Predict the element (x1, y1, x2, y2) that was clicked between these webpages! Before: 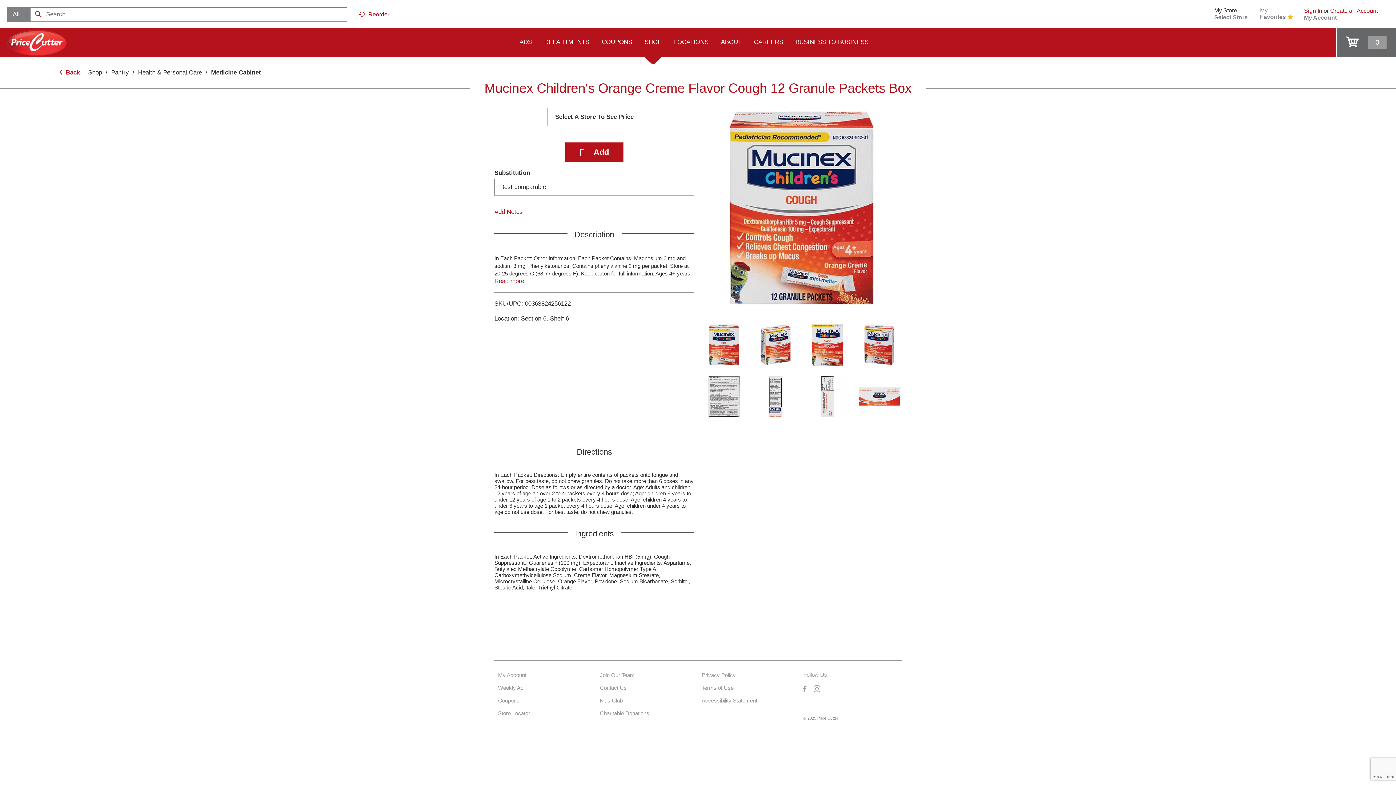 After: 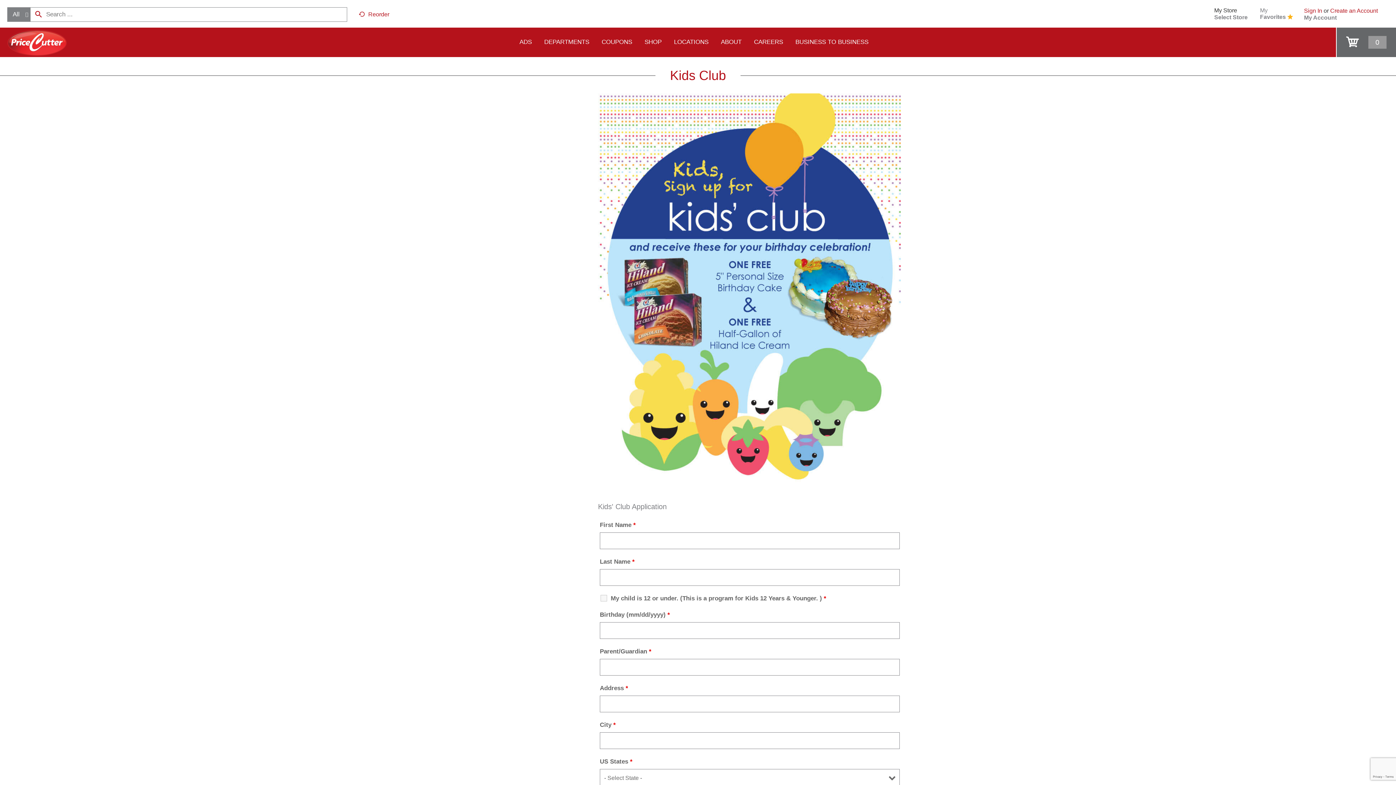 Action: label: Kids Club bbox: (600, 697, 649, 704)